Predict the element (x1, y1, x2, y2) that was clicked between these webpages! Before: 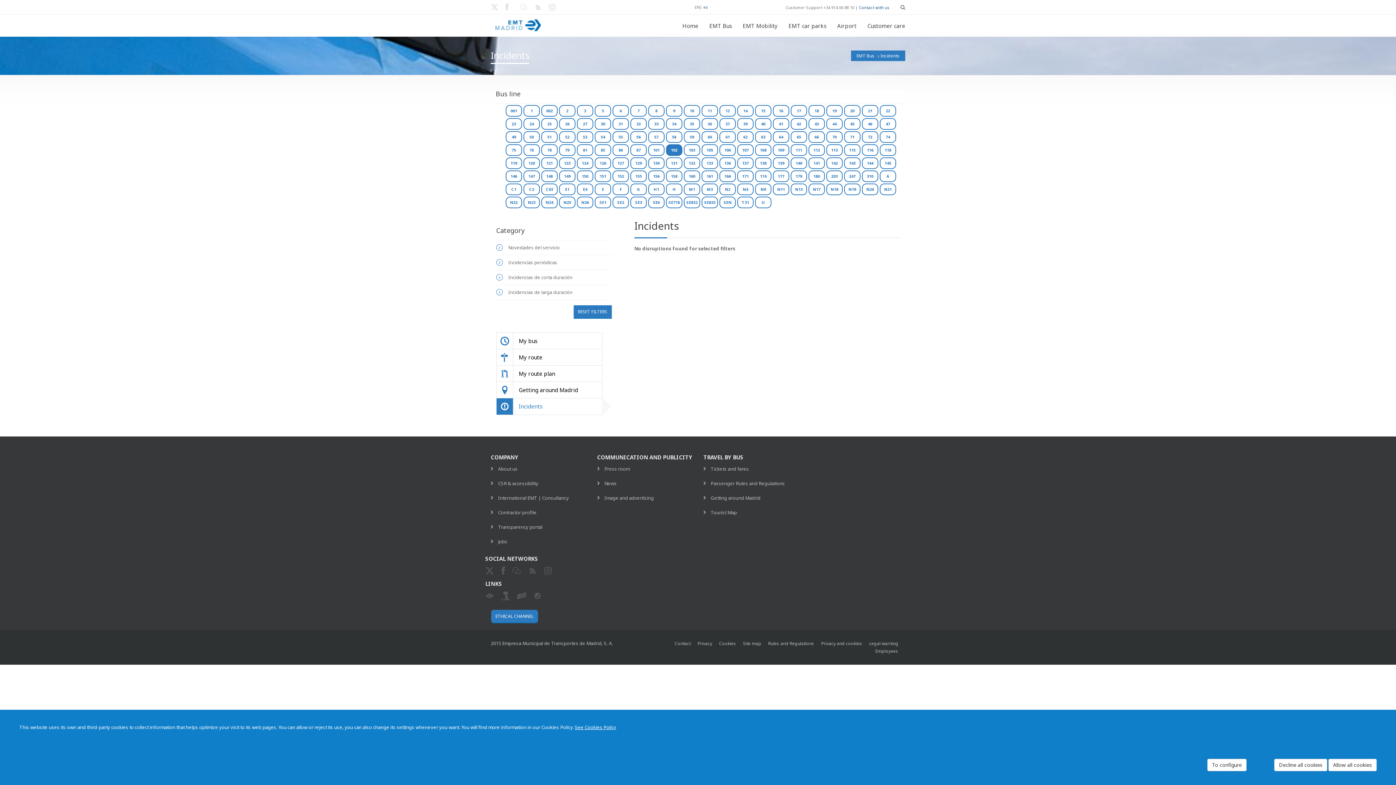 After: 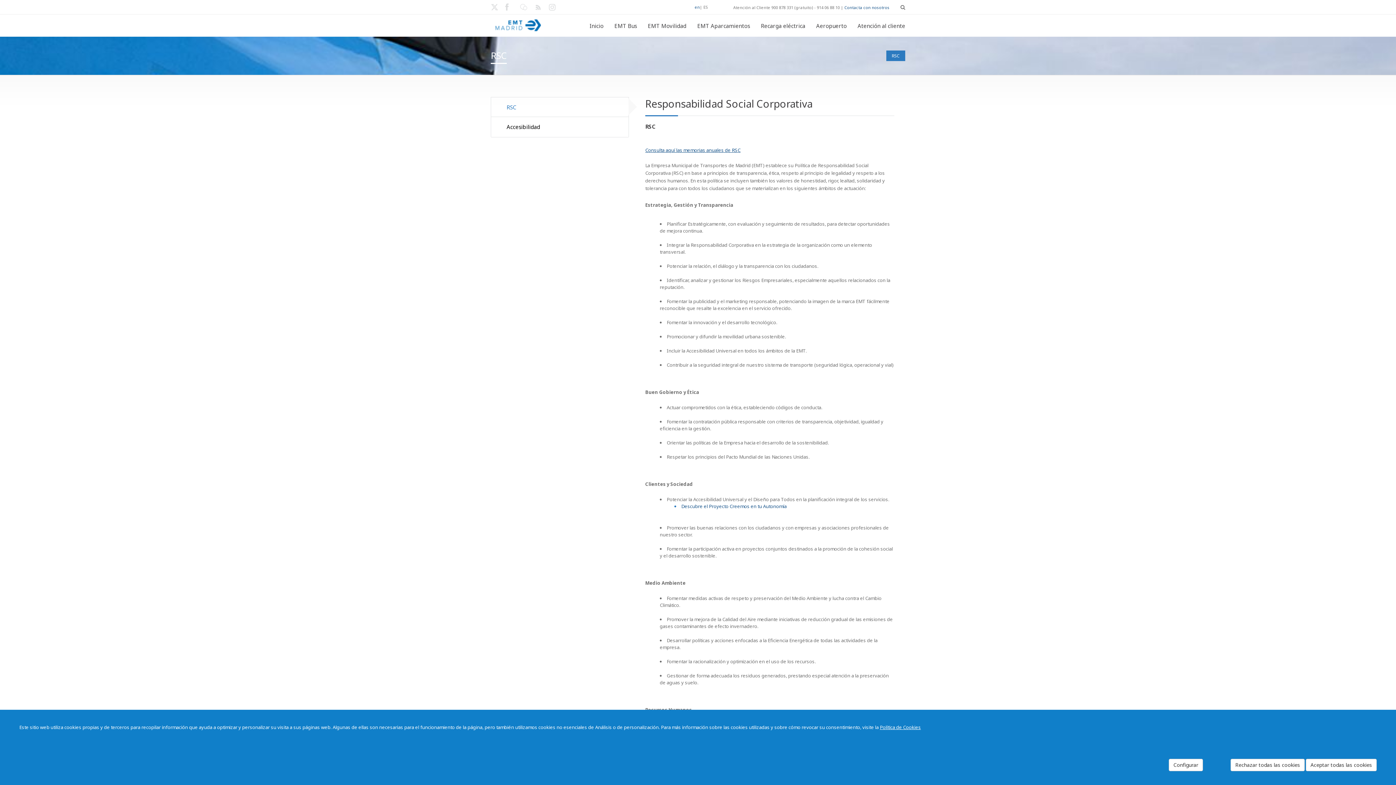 Action: label: CSR & accessibility bbox: (498, 480, 538, 486)